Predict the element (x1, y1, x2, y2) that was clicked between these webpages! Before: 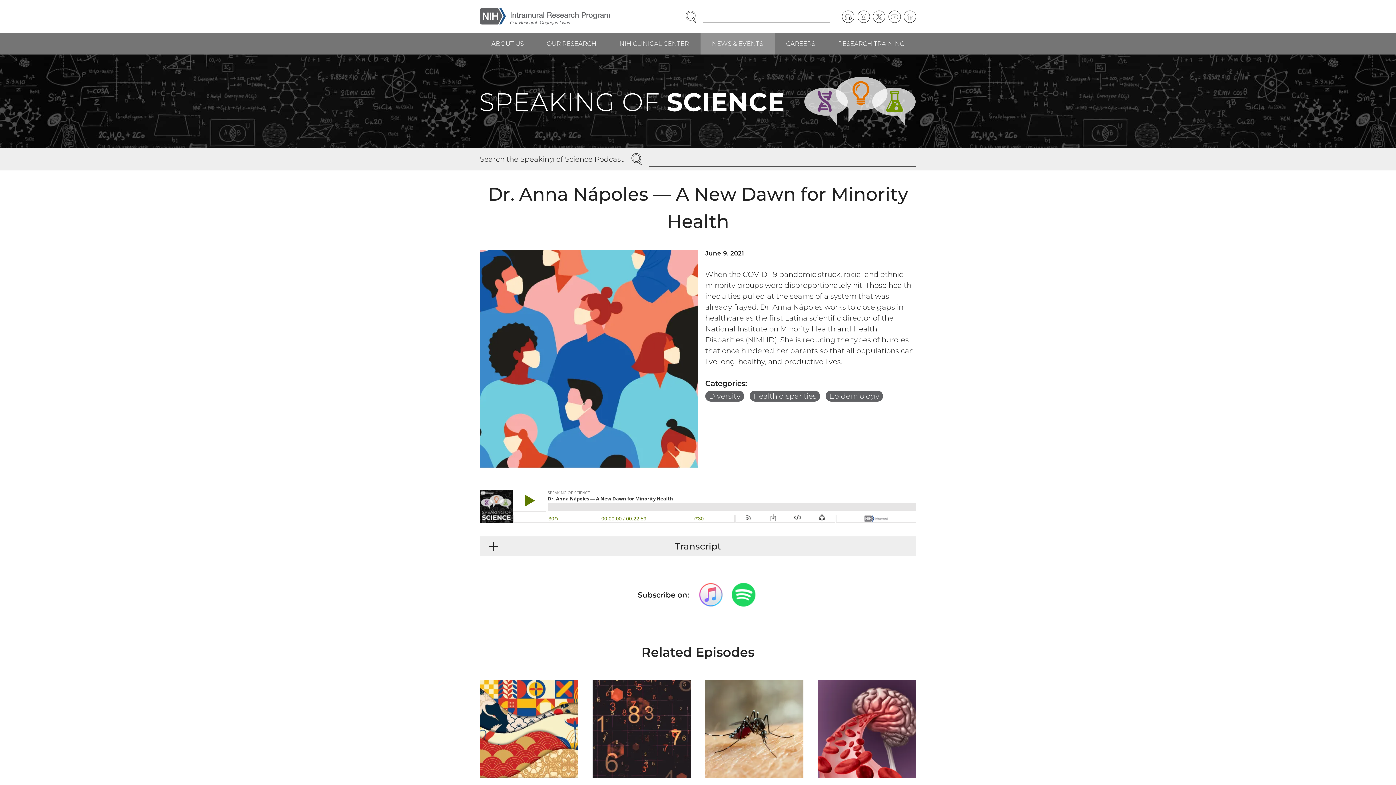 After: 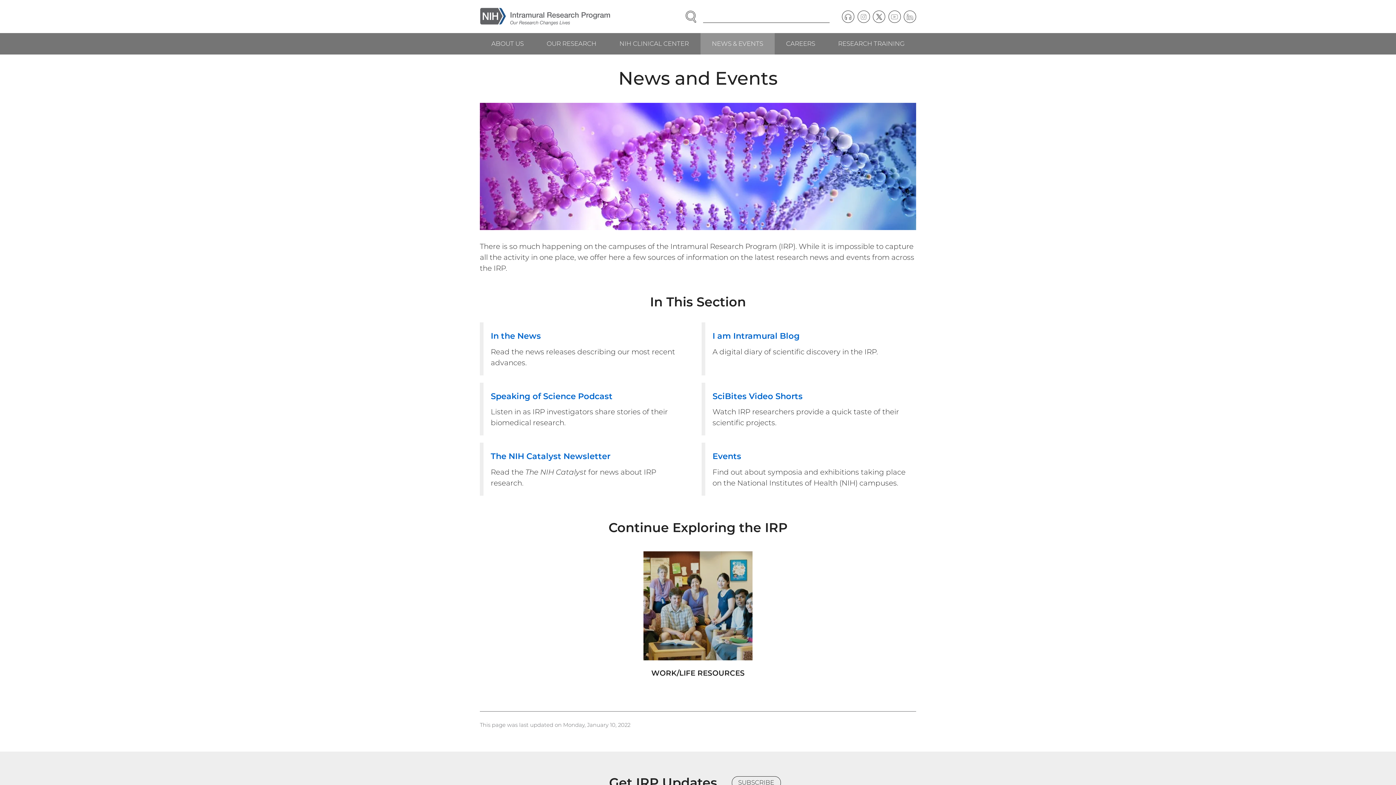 Action: bbox: (700, 33, 774, 54) label: NEWS & EVENTS